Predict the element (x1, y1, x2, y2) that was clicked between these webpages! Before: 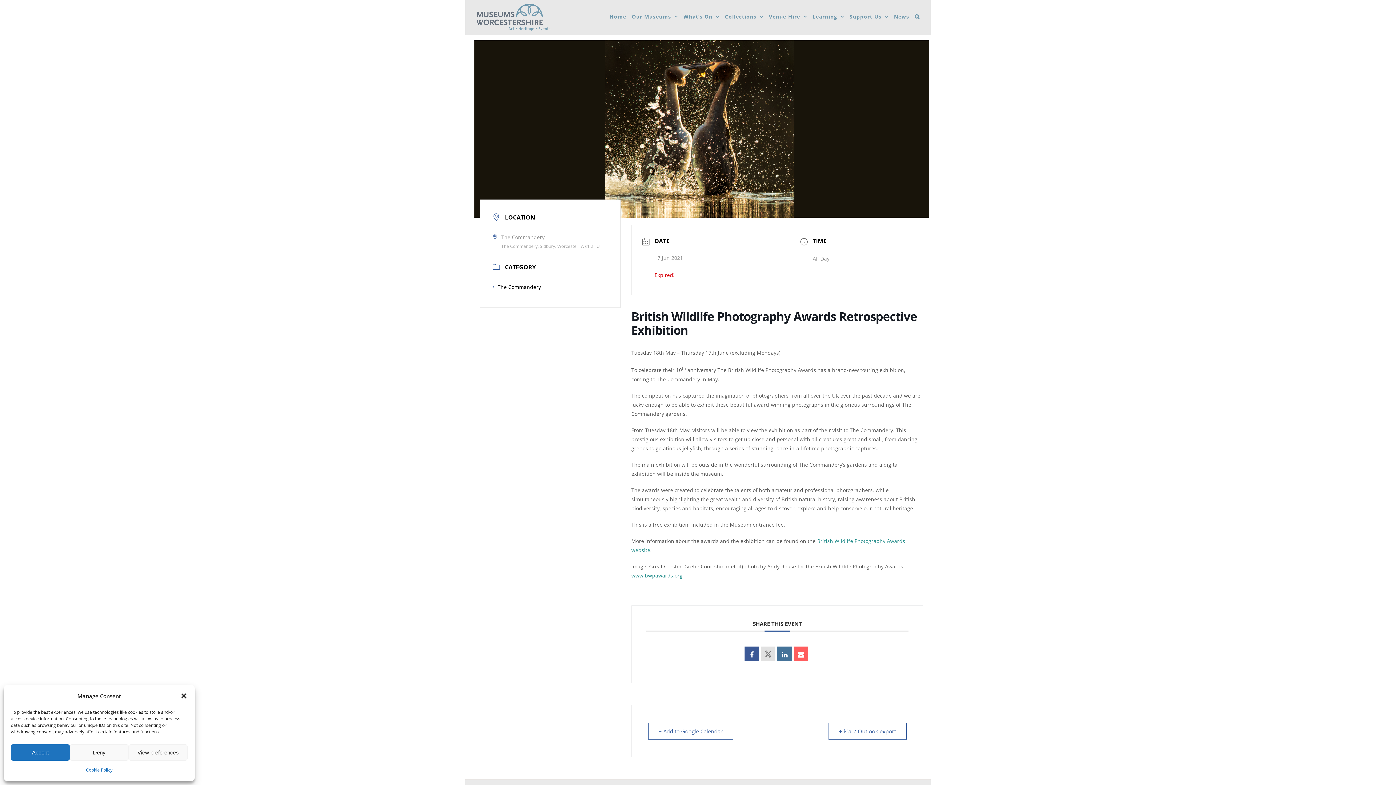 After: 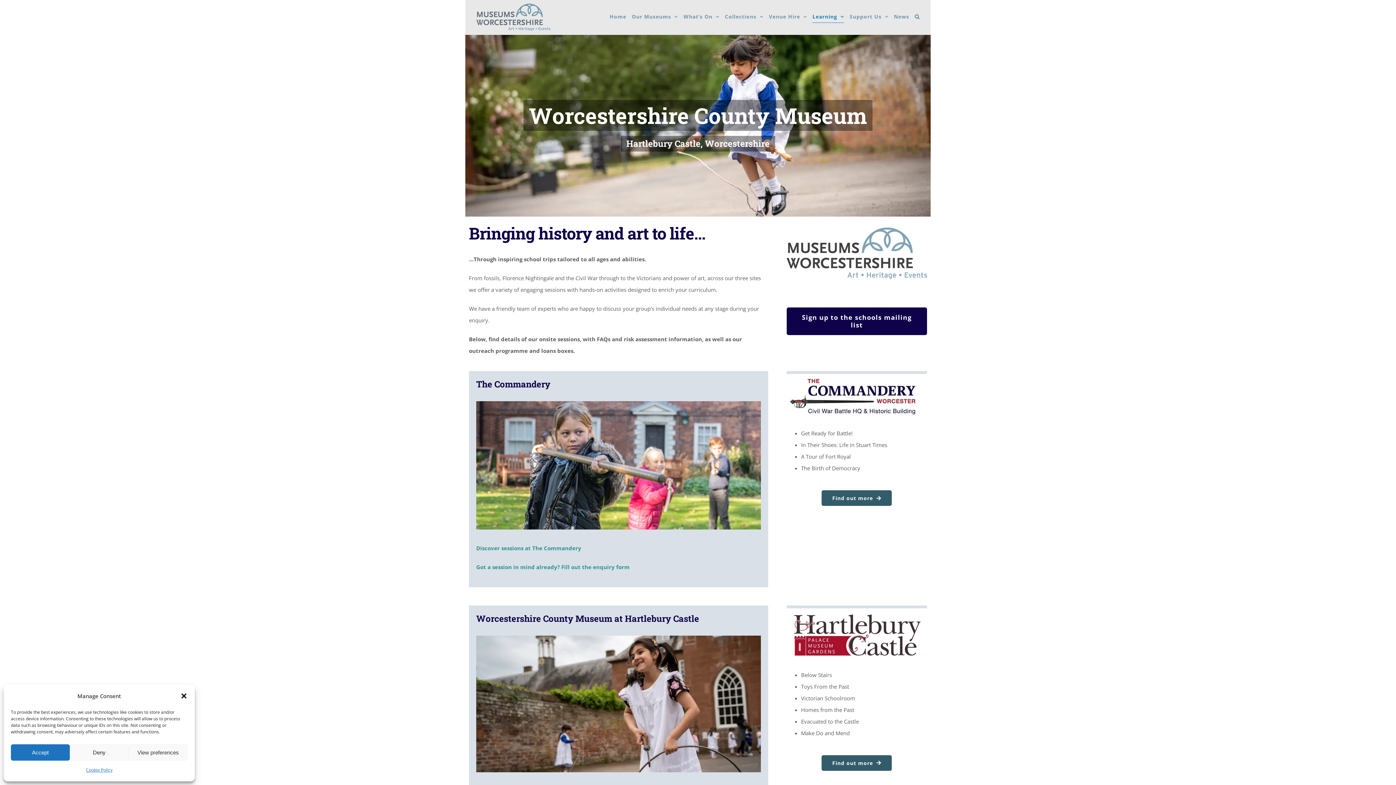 Action: label: Learning bbox: (812, 0, 844, 33)